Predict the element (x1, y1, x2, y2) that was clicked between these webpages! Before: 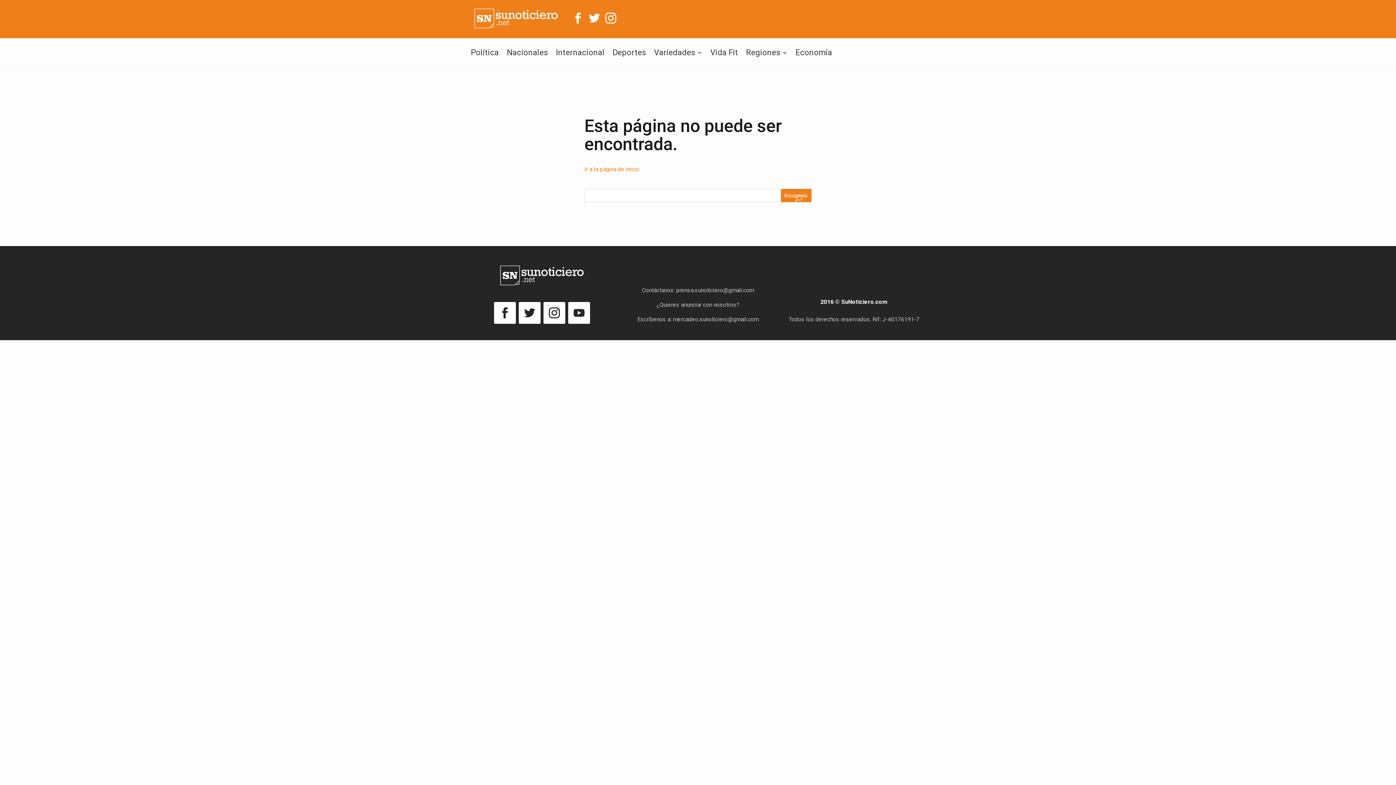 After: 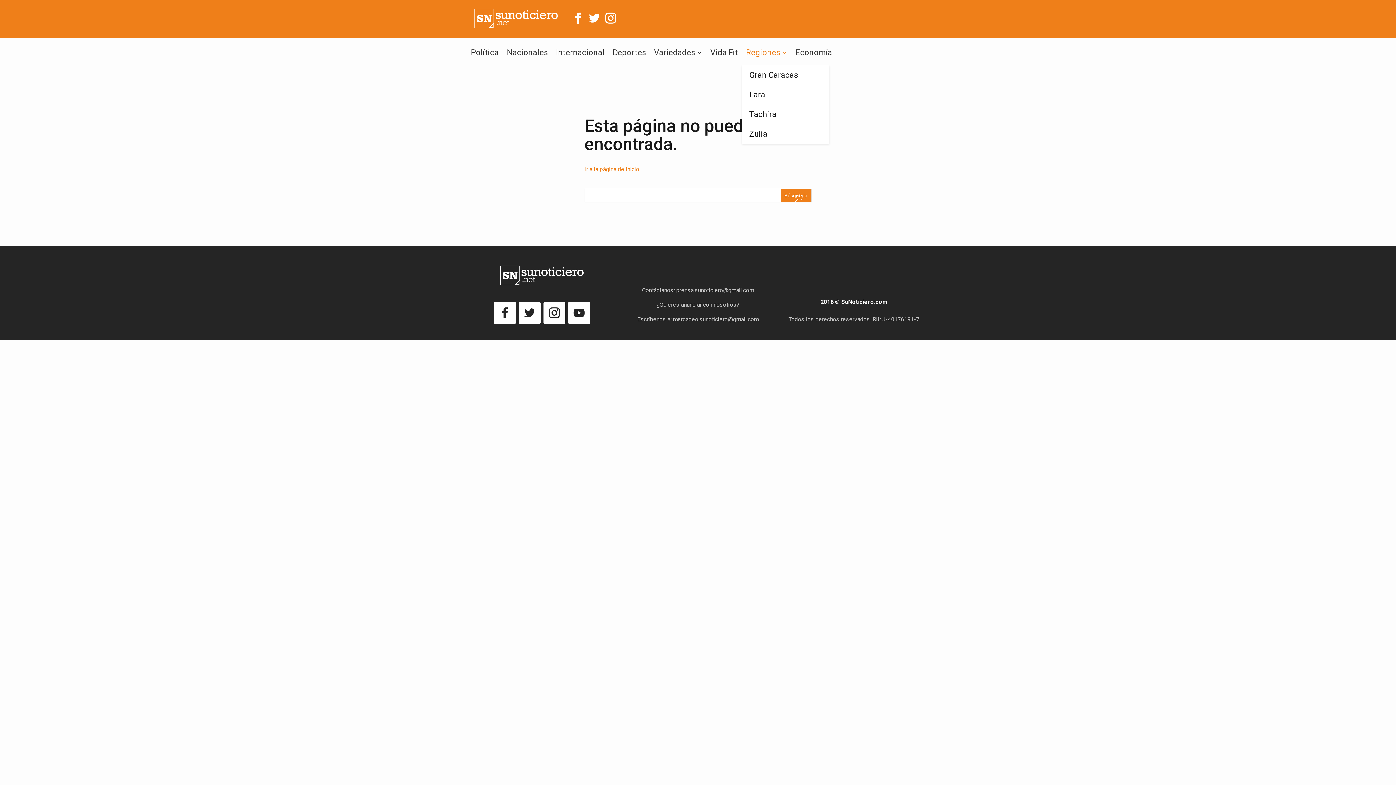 Action: bbox: (746, 50, 787, 65) label: Regiones